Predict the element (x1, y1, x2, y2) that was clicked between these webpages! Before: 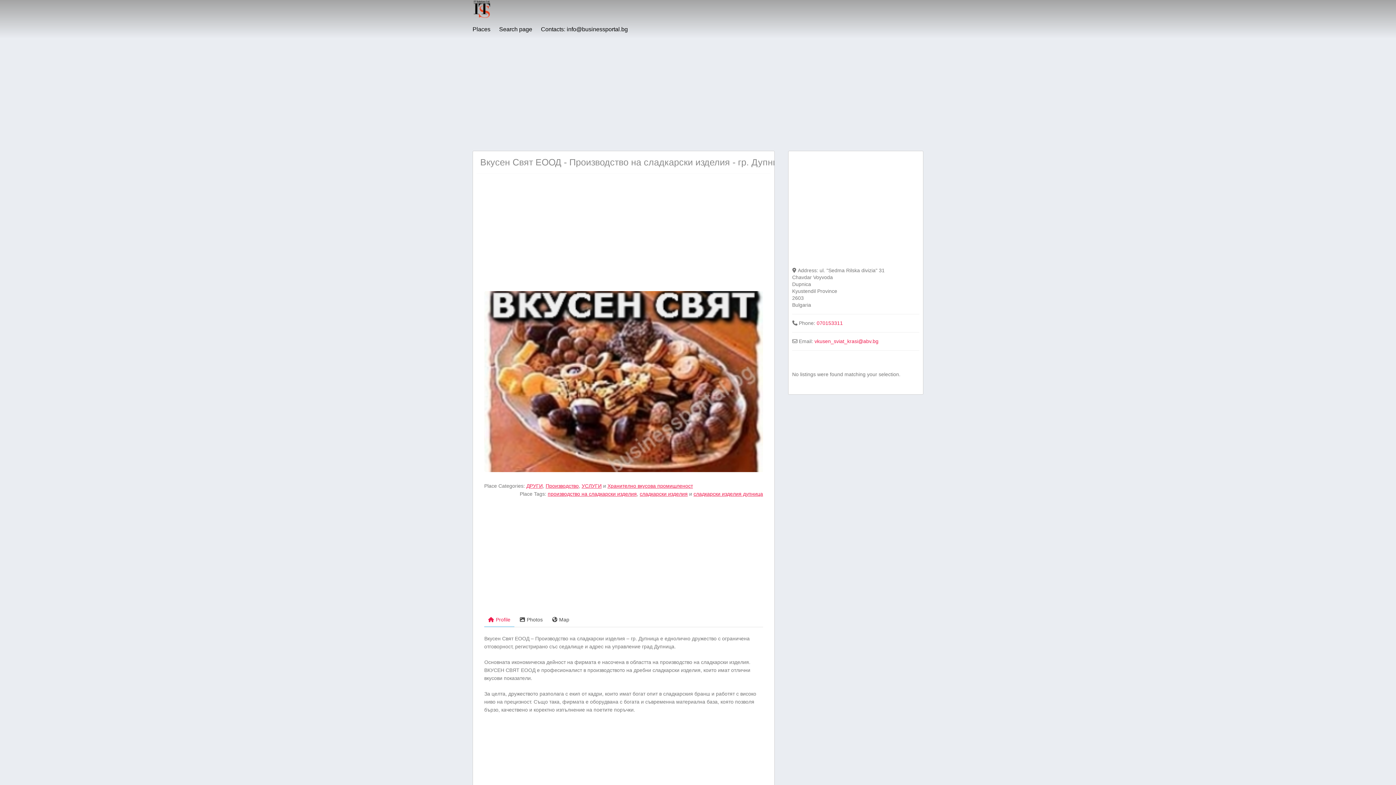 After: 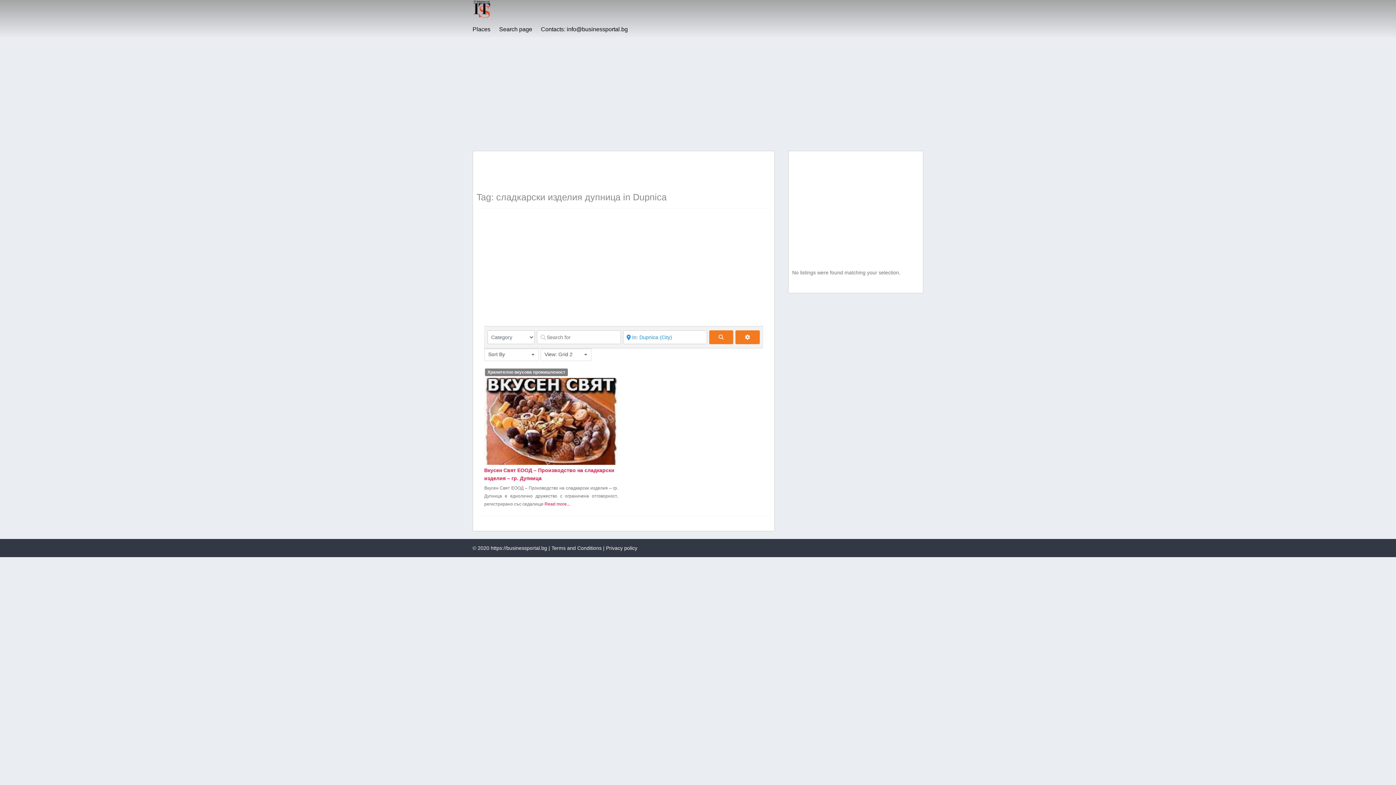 Action: bbox: (693, 491, 763, 497) label: сладкарски изделия дупница